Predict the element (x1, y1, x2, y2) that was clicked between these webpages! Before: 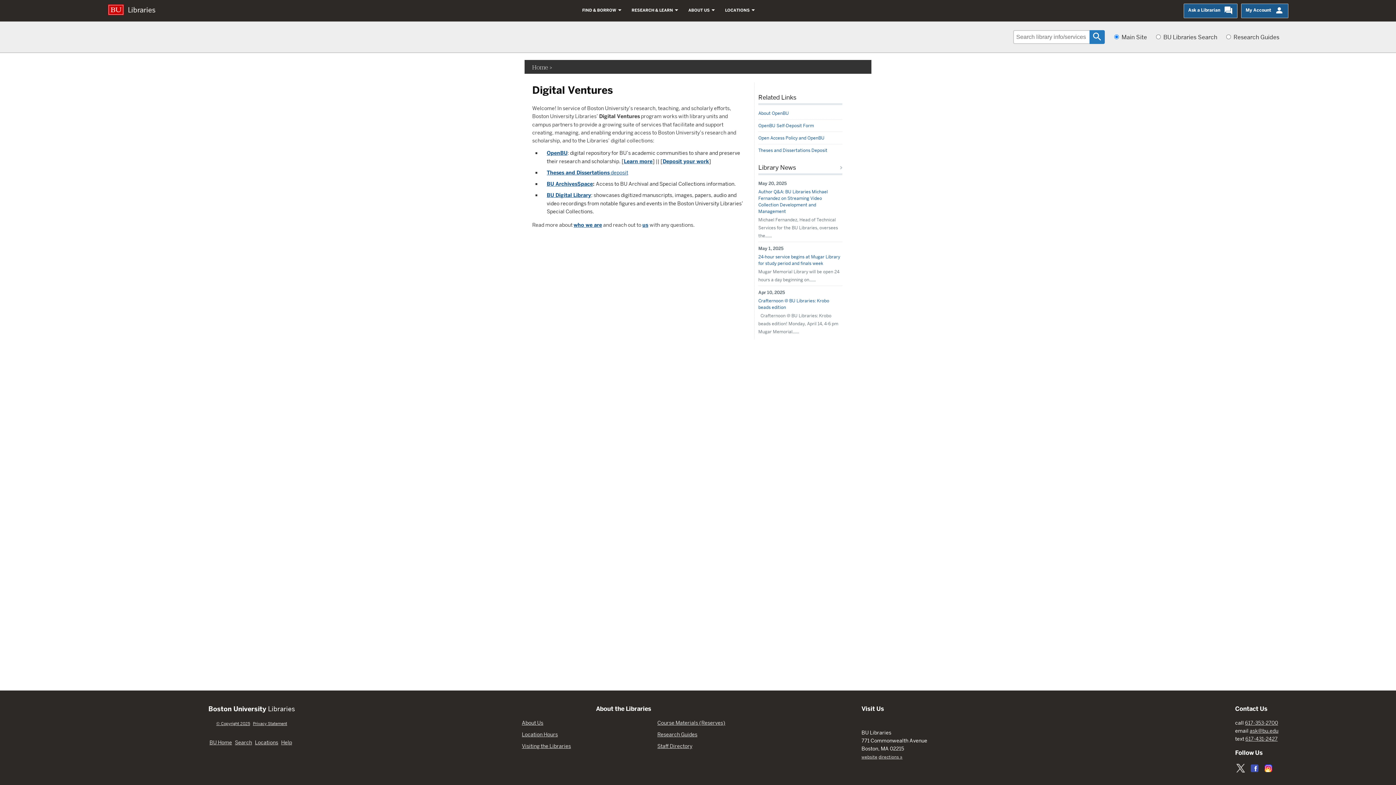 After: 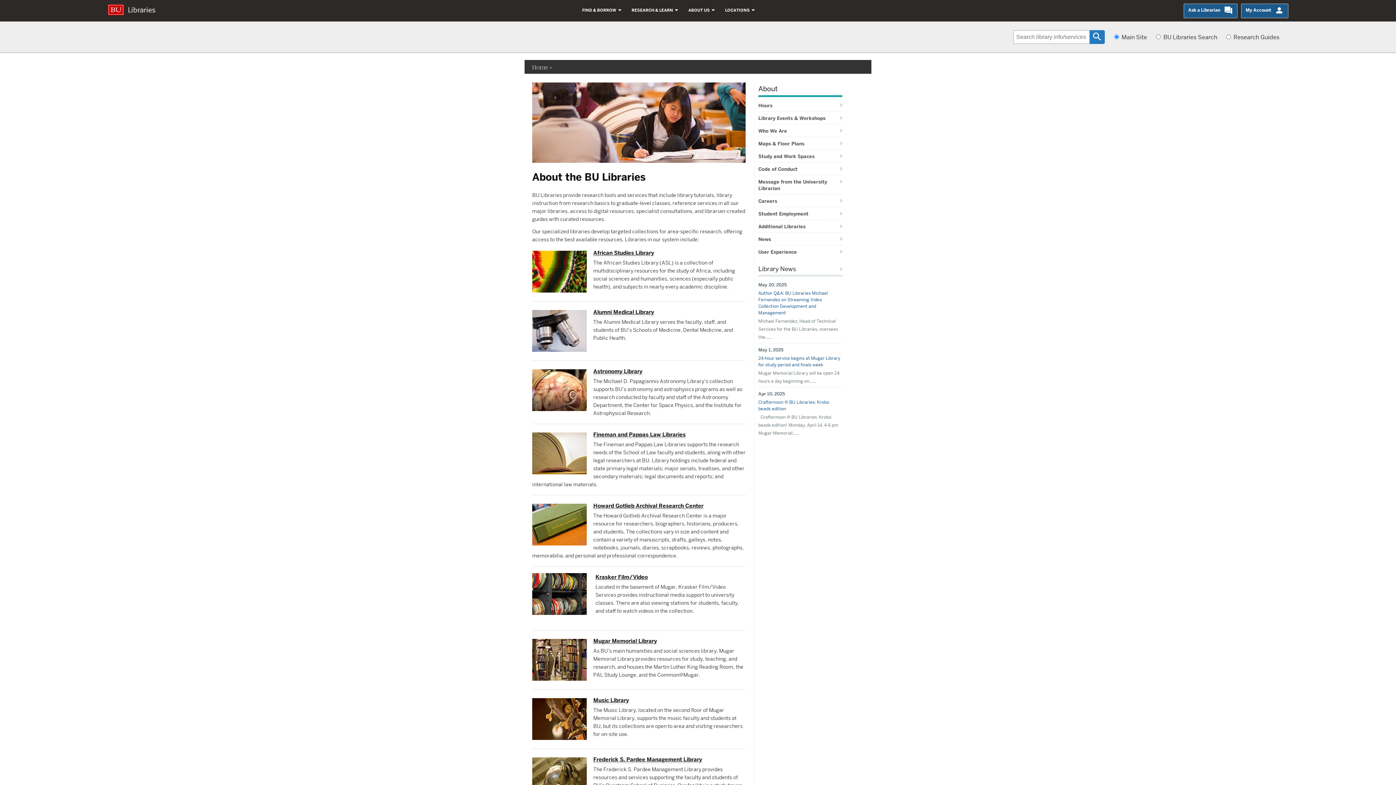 Action: bbox: (684, 4, 720, 17) label: ABOUT USarrow_drop_down